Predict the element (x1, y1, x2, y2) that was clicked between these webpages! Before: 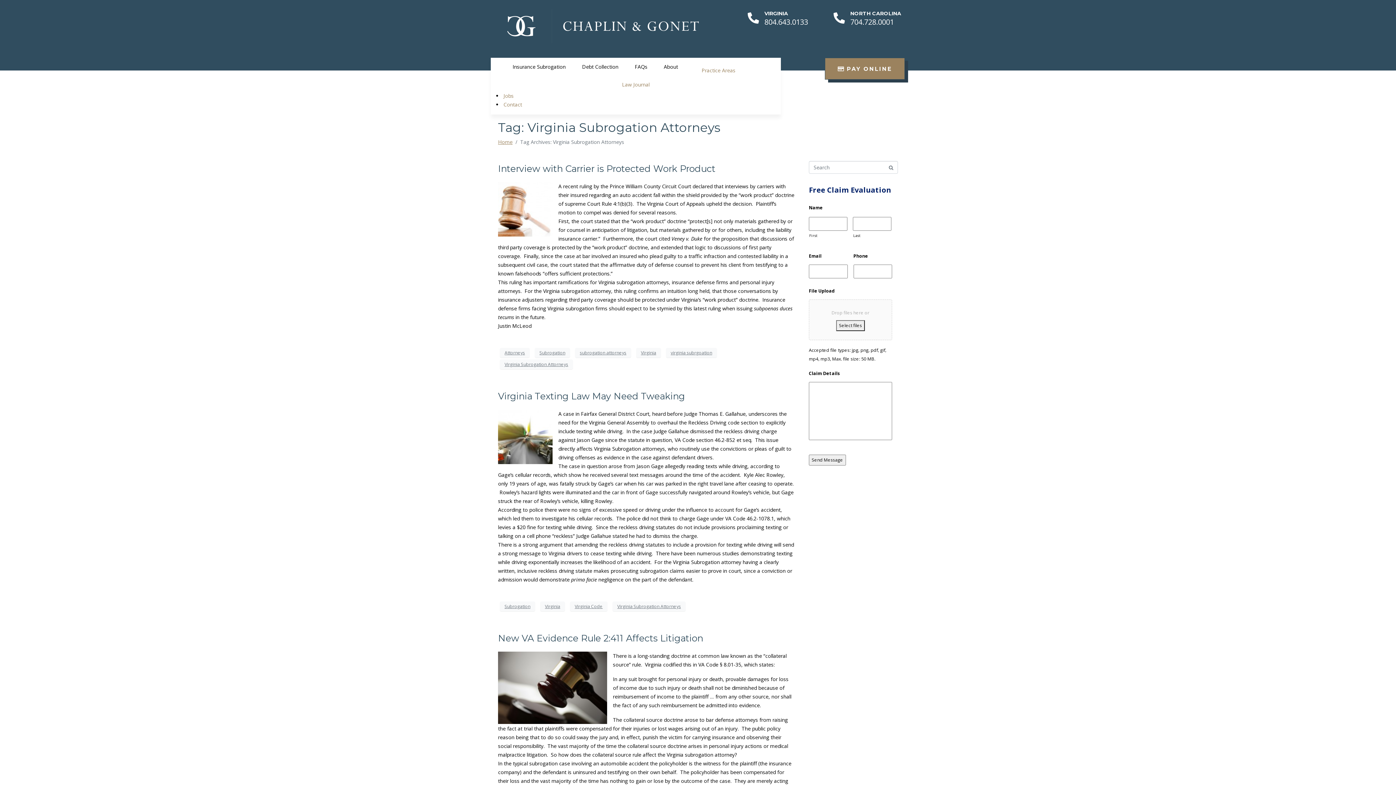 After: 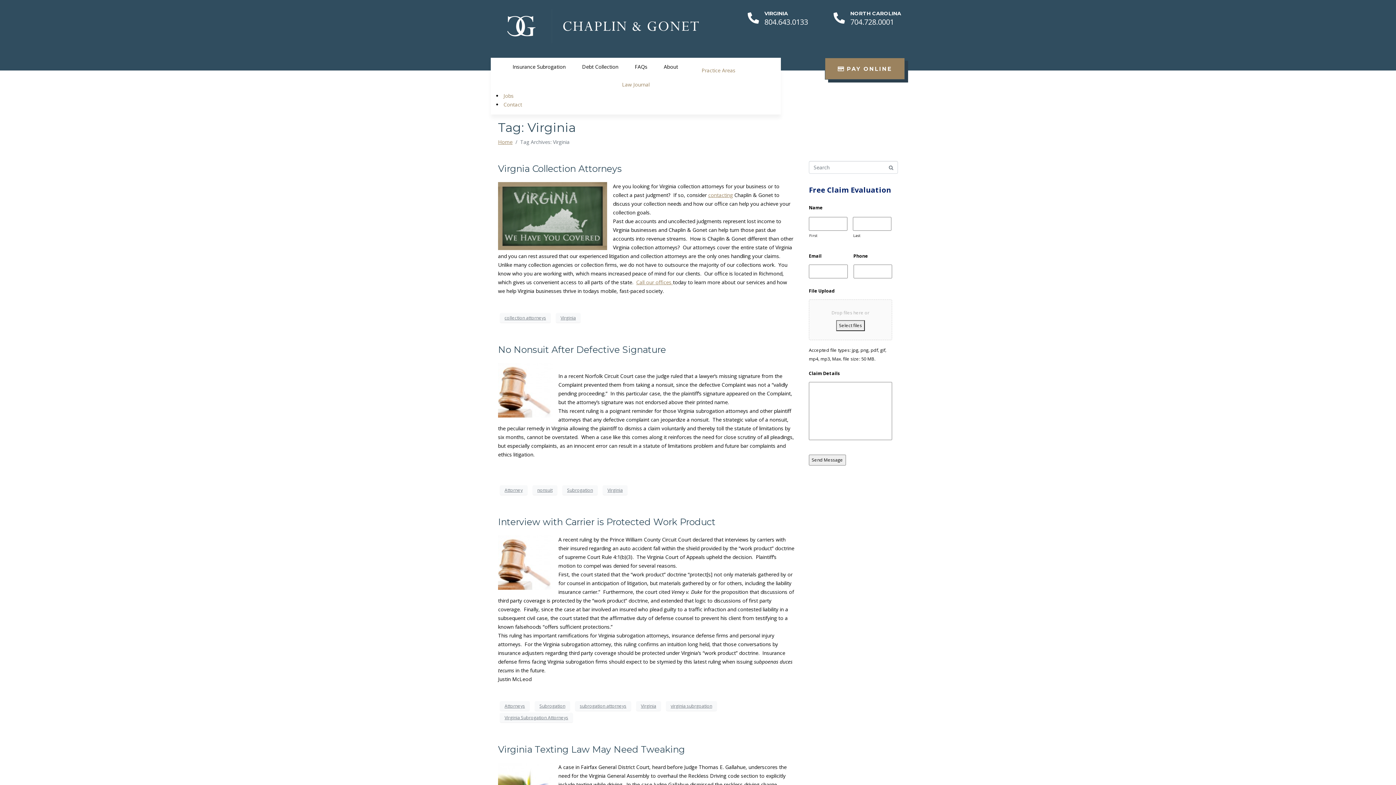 Action: bbox: (636, 348, 661, 357) label: Virginia